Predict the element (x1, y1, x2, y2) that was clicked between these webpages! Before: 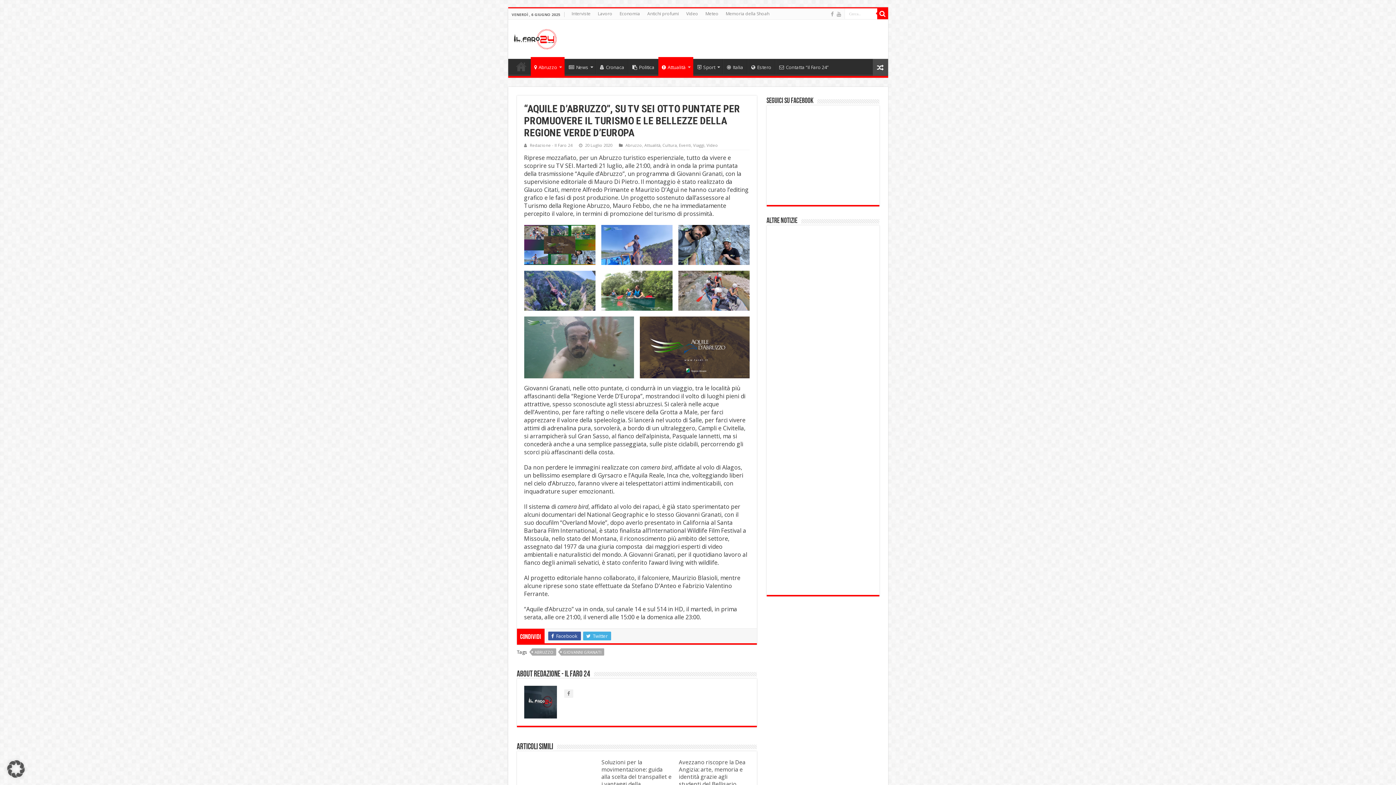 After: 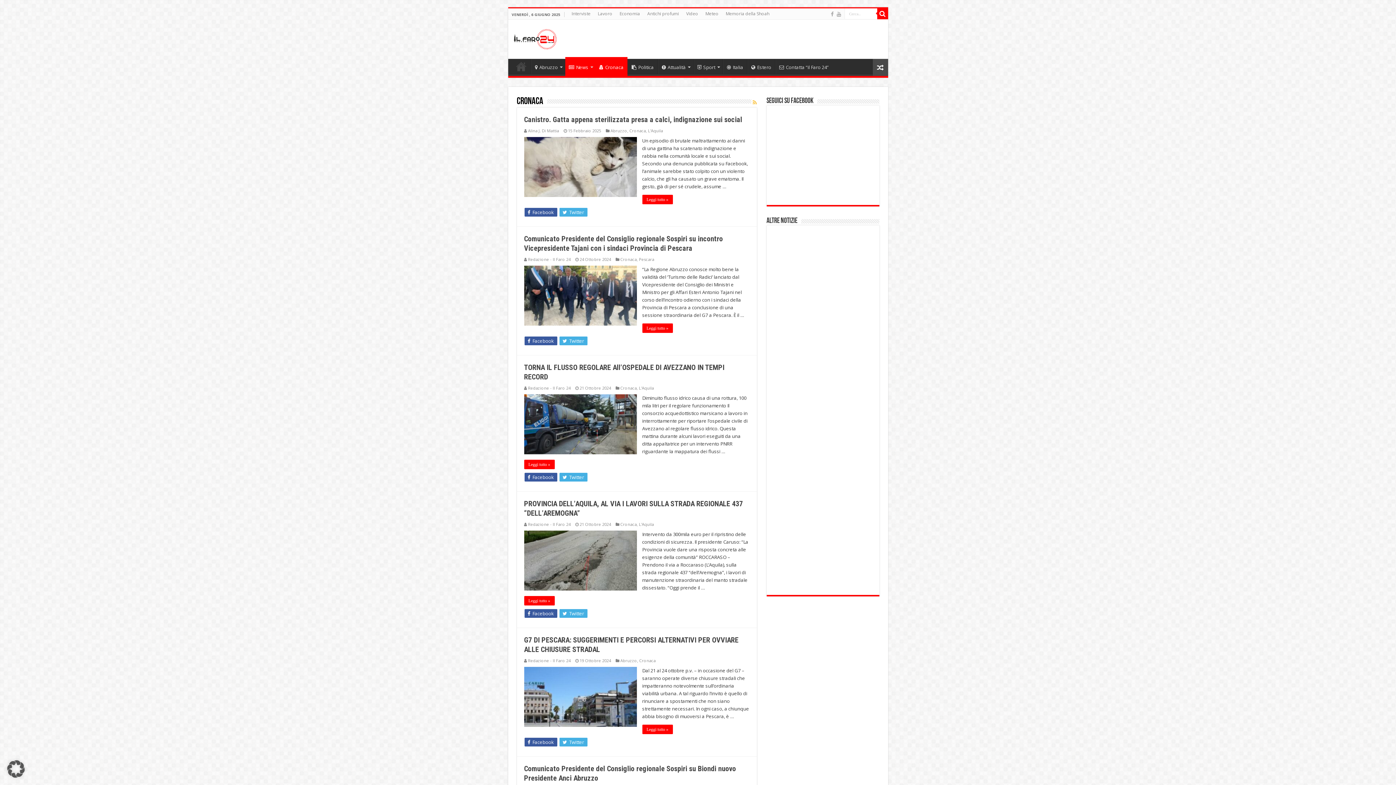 Action: label: Cronaca bbox: (596, 58, 628, 74)